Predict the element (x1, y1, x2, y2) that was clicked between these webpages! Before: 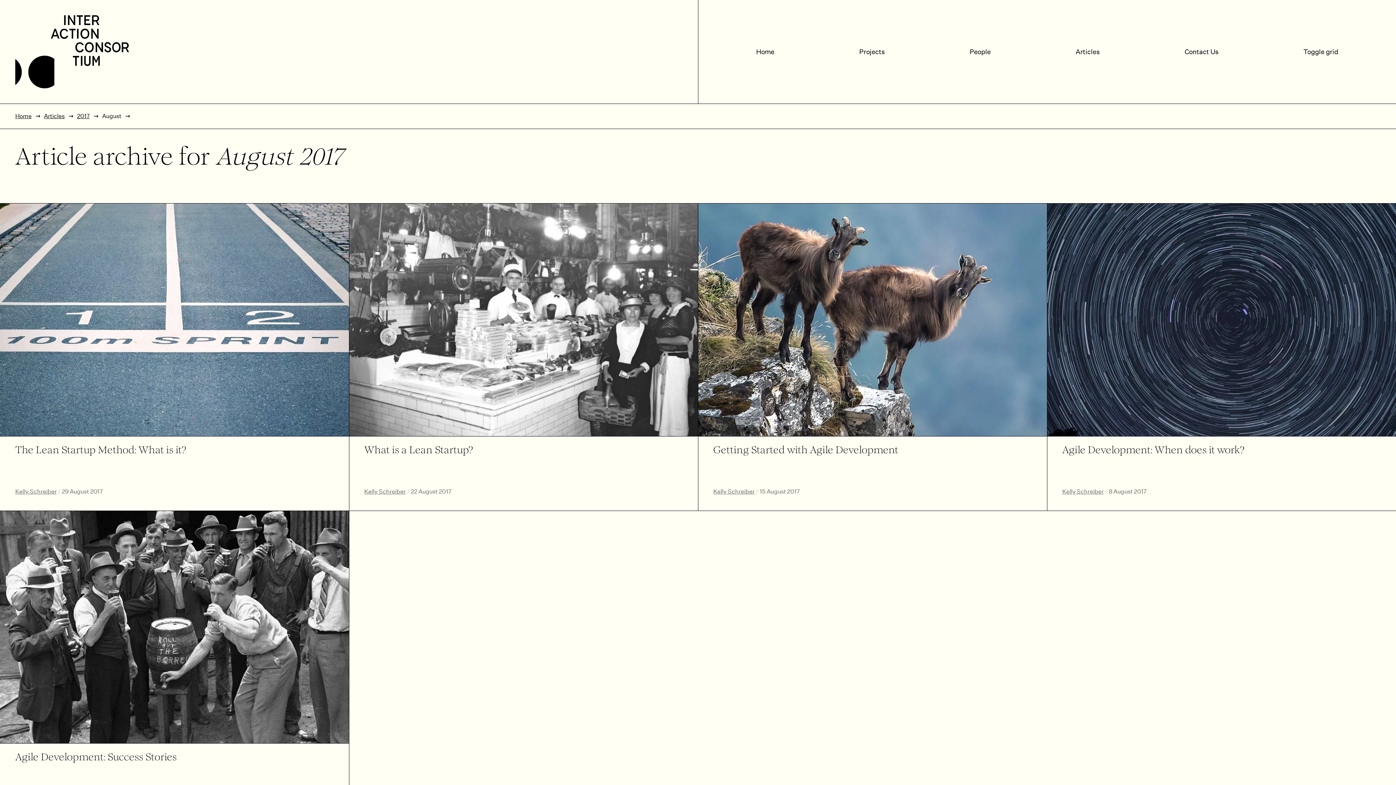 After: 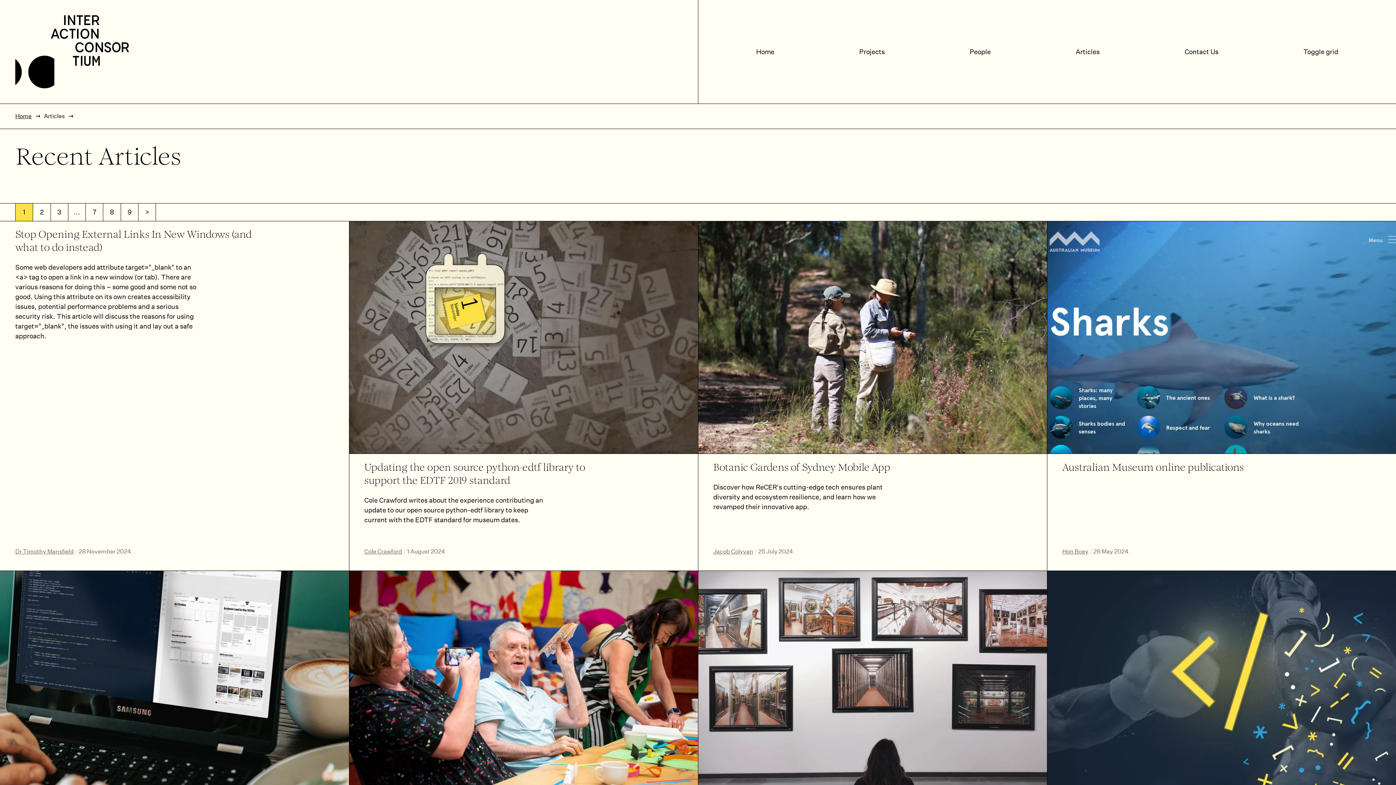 Action: bbox: (44, 112, 64, 119) label: Articles